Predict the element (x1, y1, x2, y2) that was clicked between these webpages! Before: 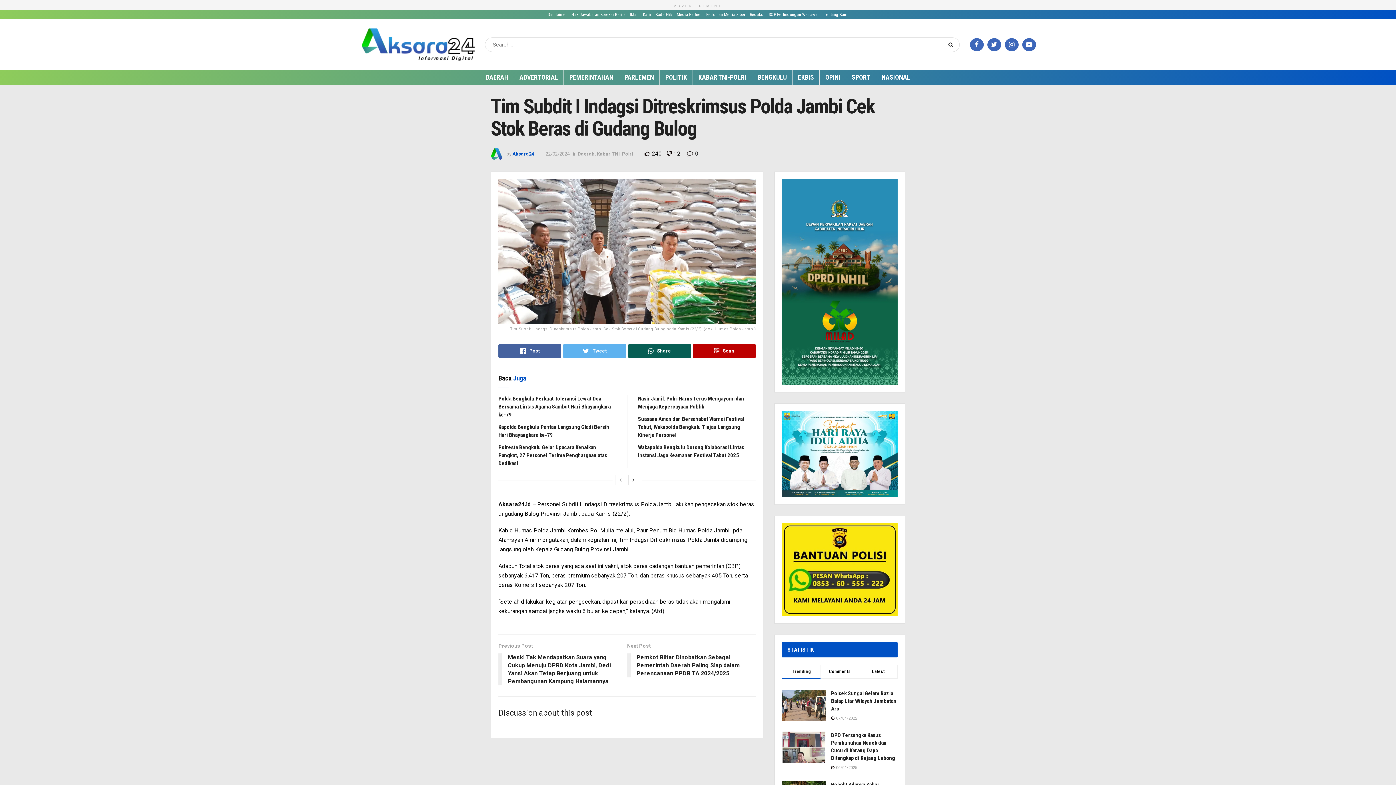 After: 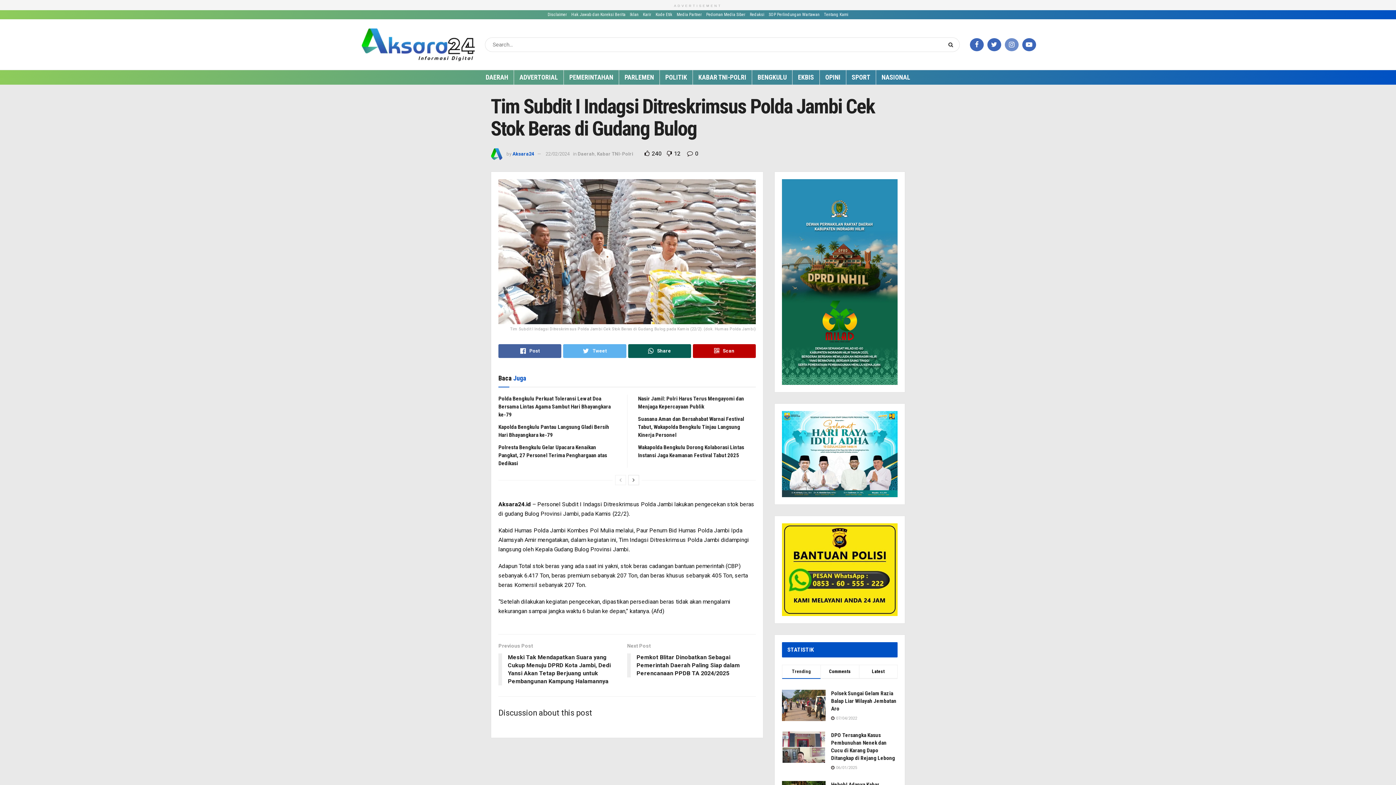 Action: bbox: (1005, 38, 1018, 51)